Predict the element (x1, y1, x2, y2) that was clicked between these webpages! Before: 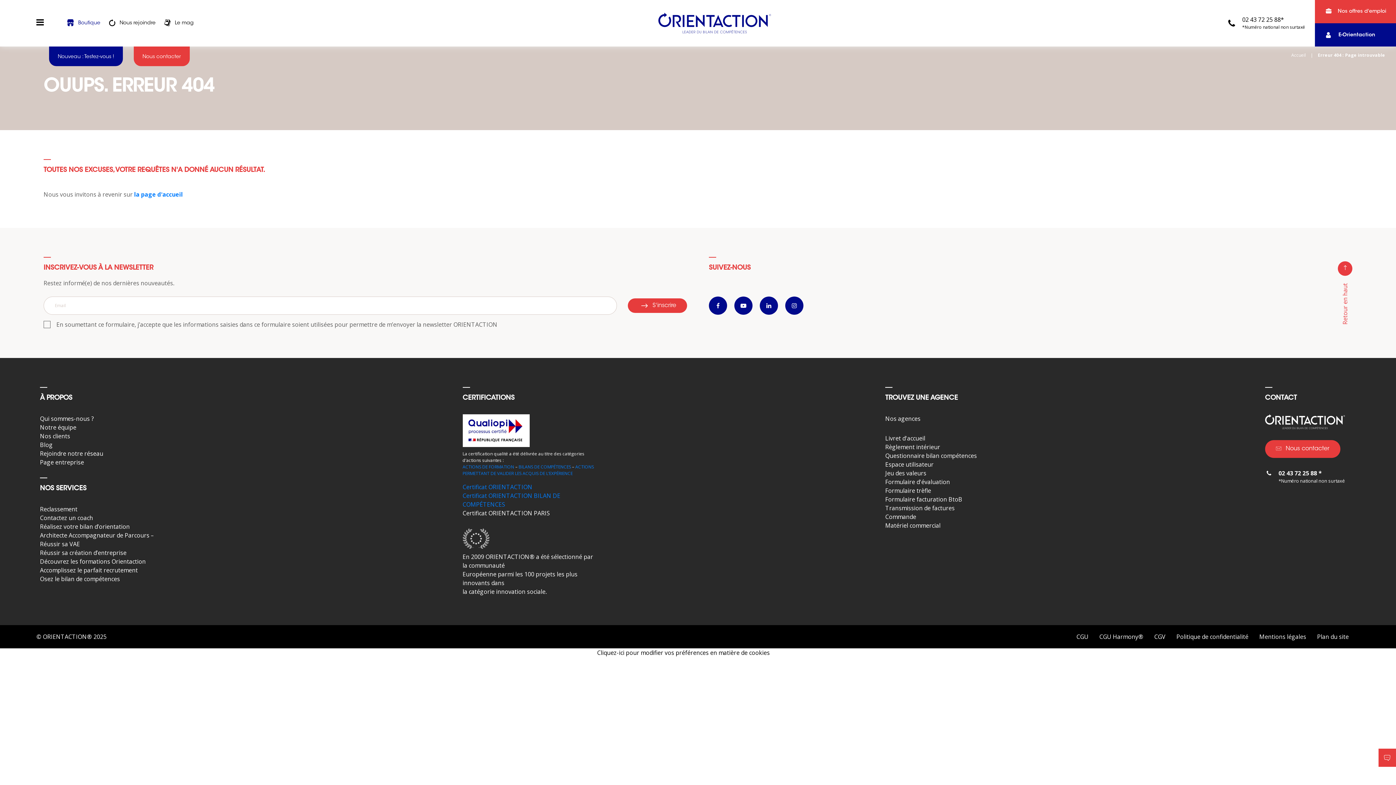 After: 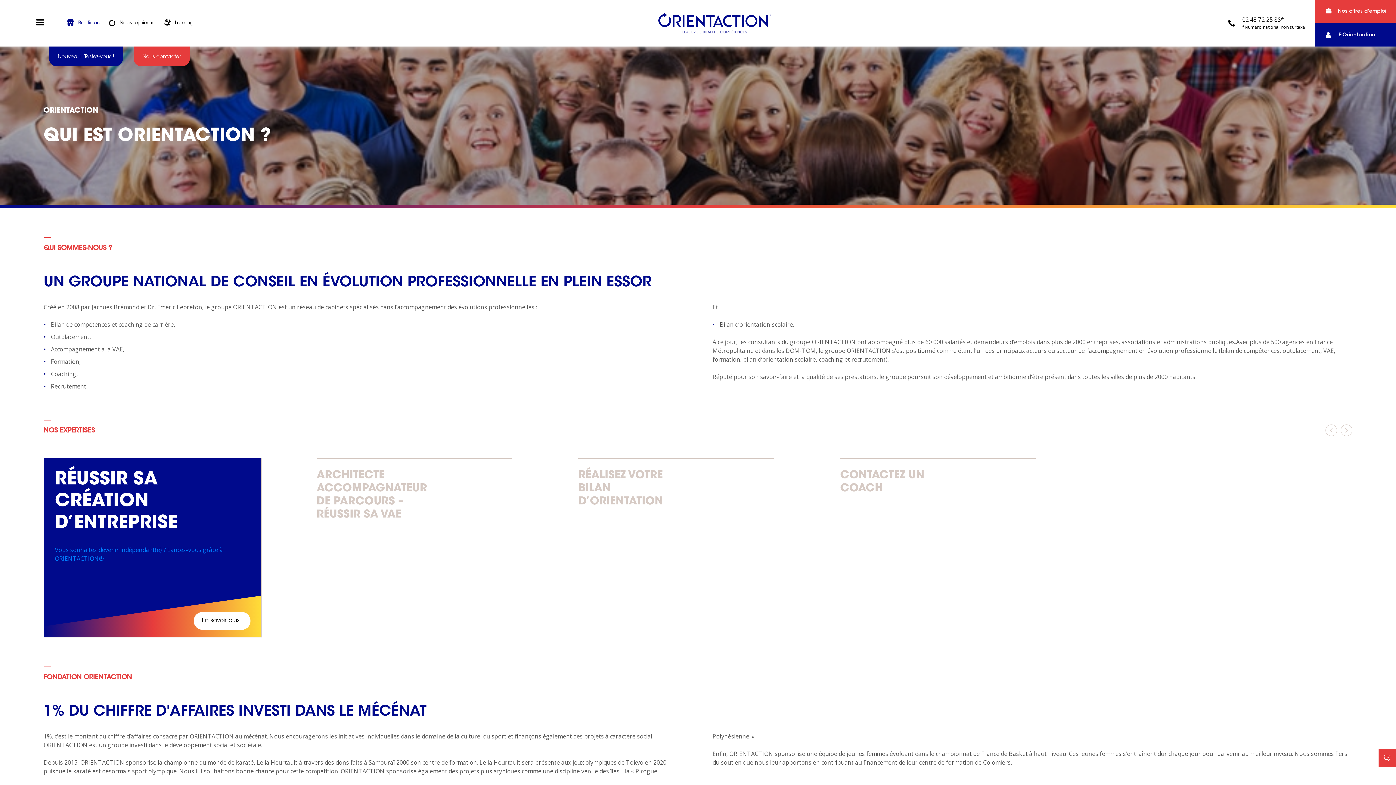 Action: bbox: (40, 414, 93, 422) label: Qui sommes-nous ?